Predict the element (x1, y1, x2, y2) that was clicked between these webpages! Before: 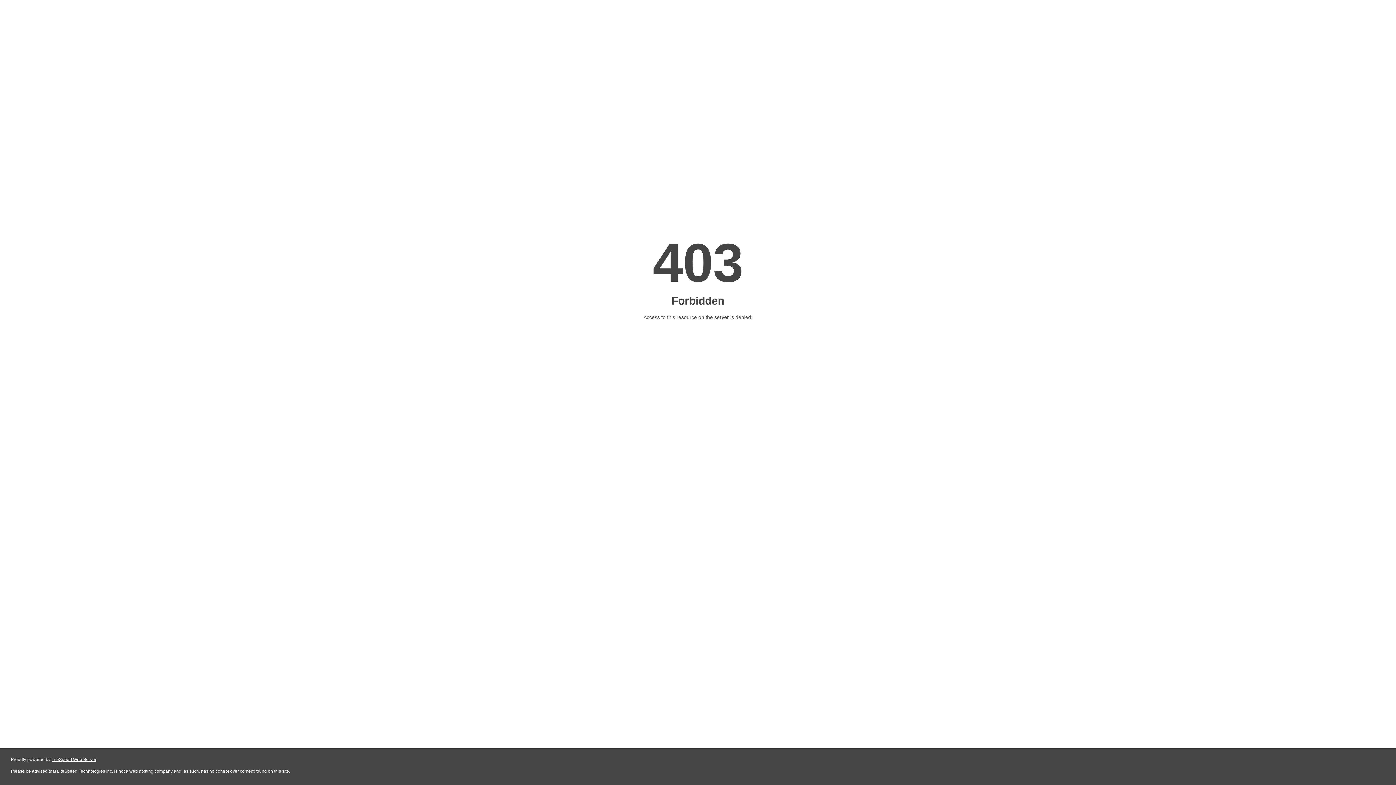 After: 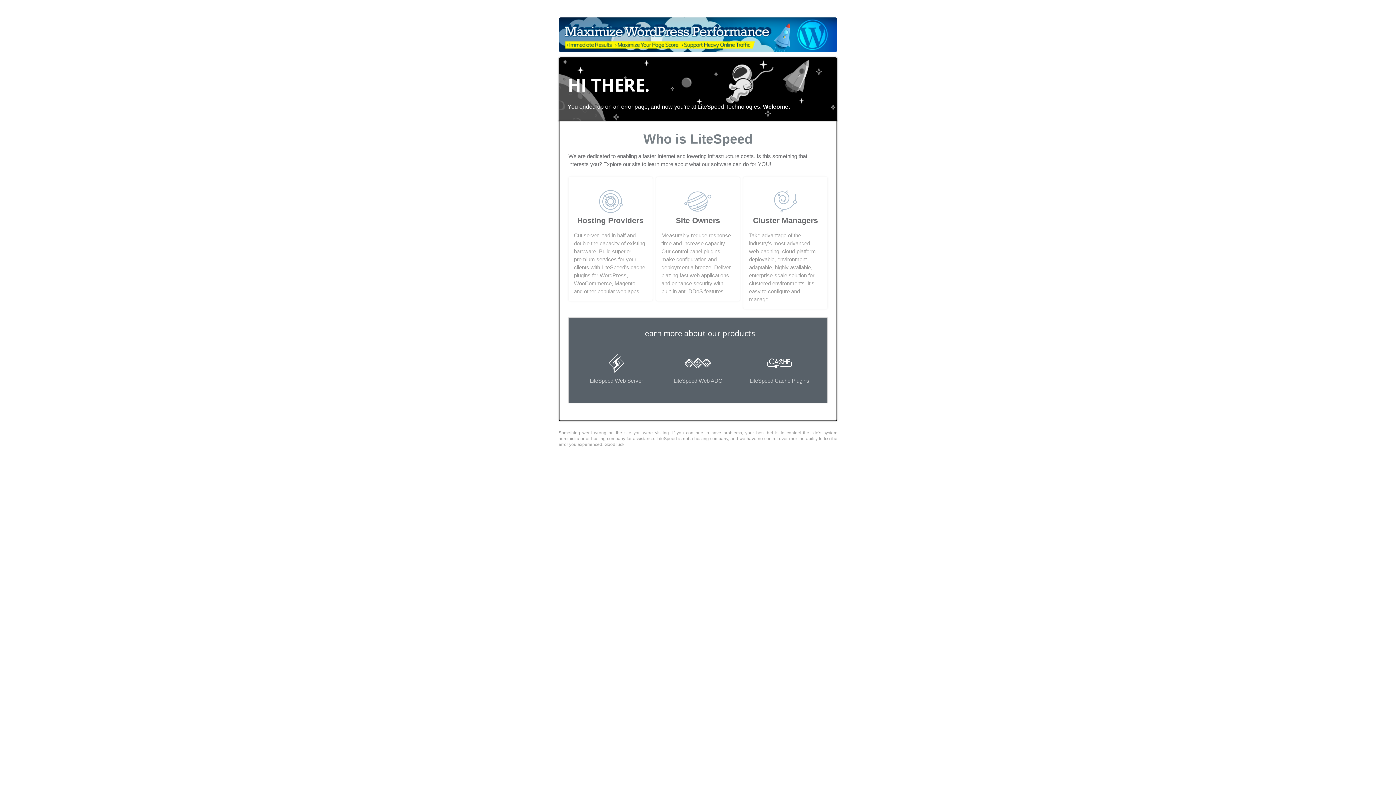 Action: bbox: (51, 757, 96, 762) label: LiteSpeed Web Server